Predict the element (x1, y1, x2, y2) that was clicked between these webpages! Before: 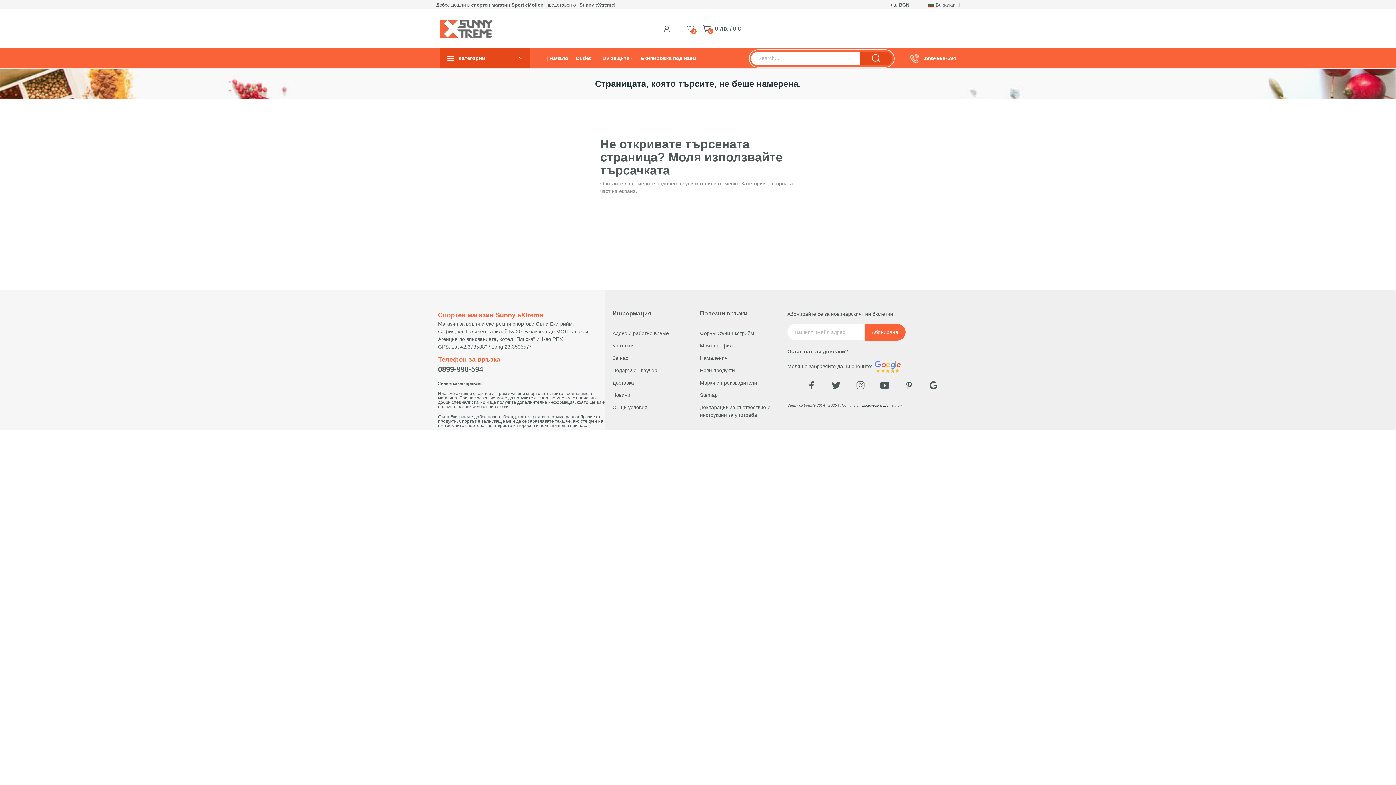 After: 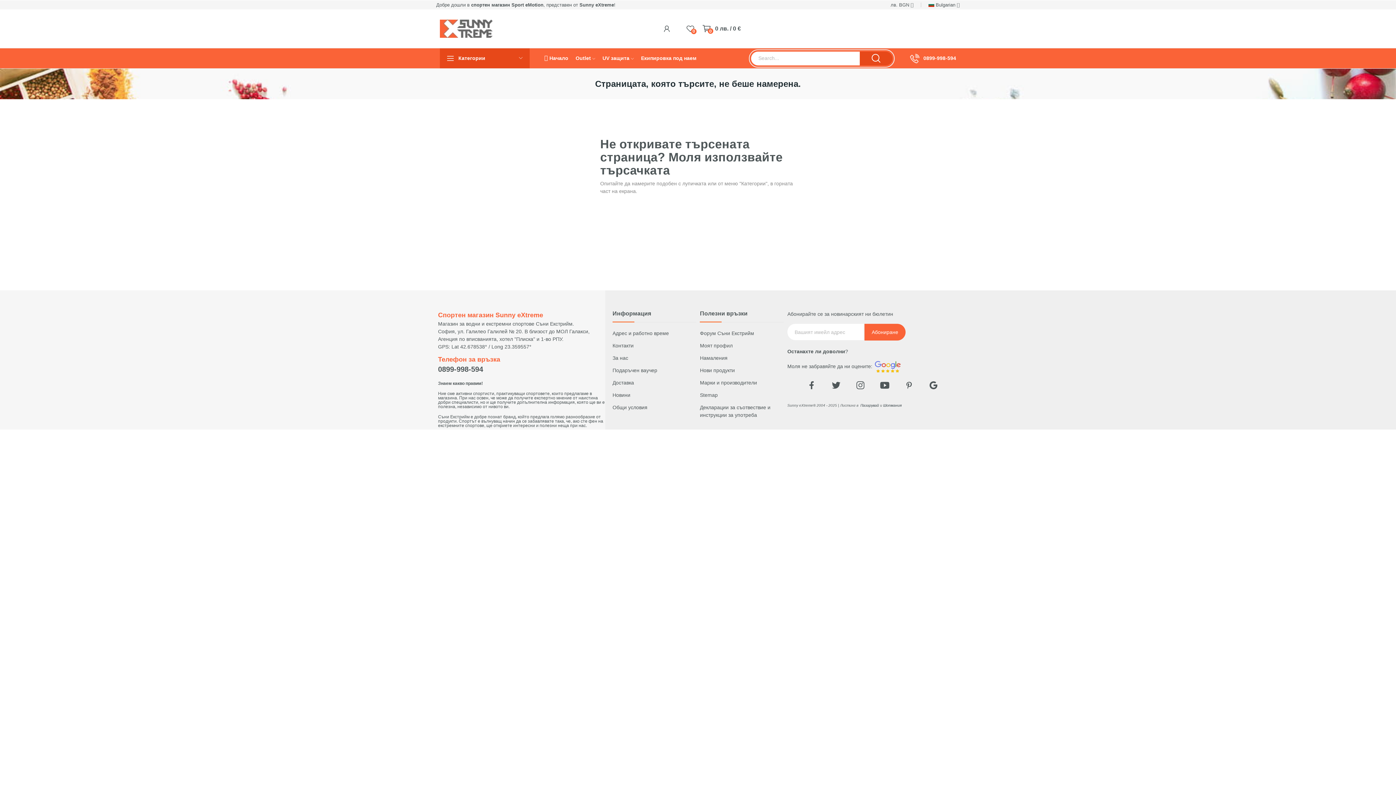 Action: label: 0899-998-594 bbox: (438, 364, 483, 374)